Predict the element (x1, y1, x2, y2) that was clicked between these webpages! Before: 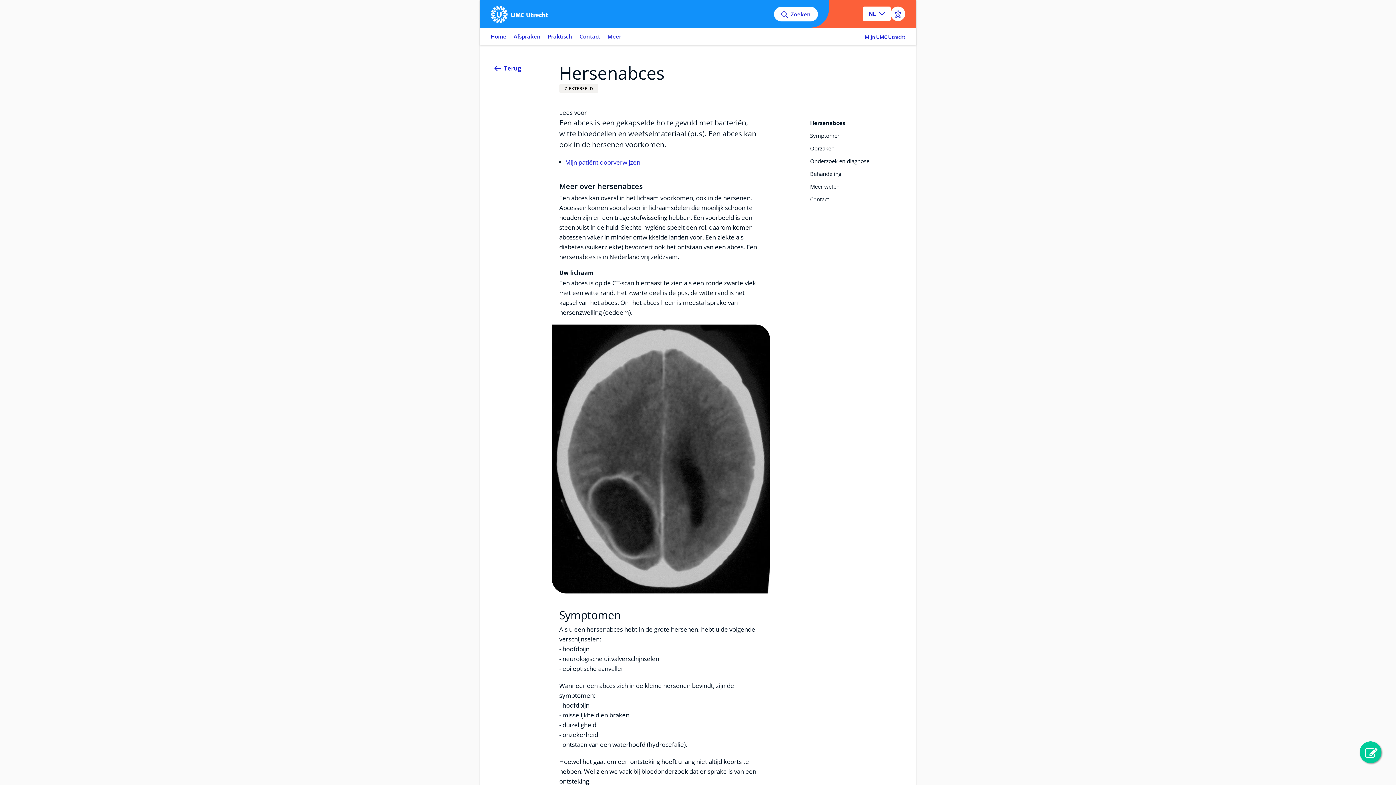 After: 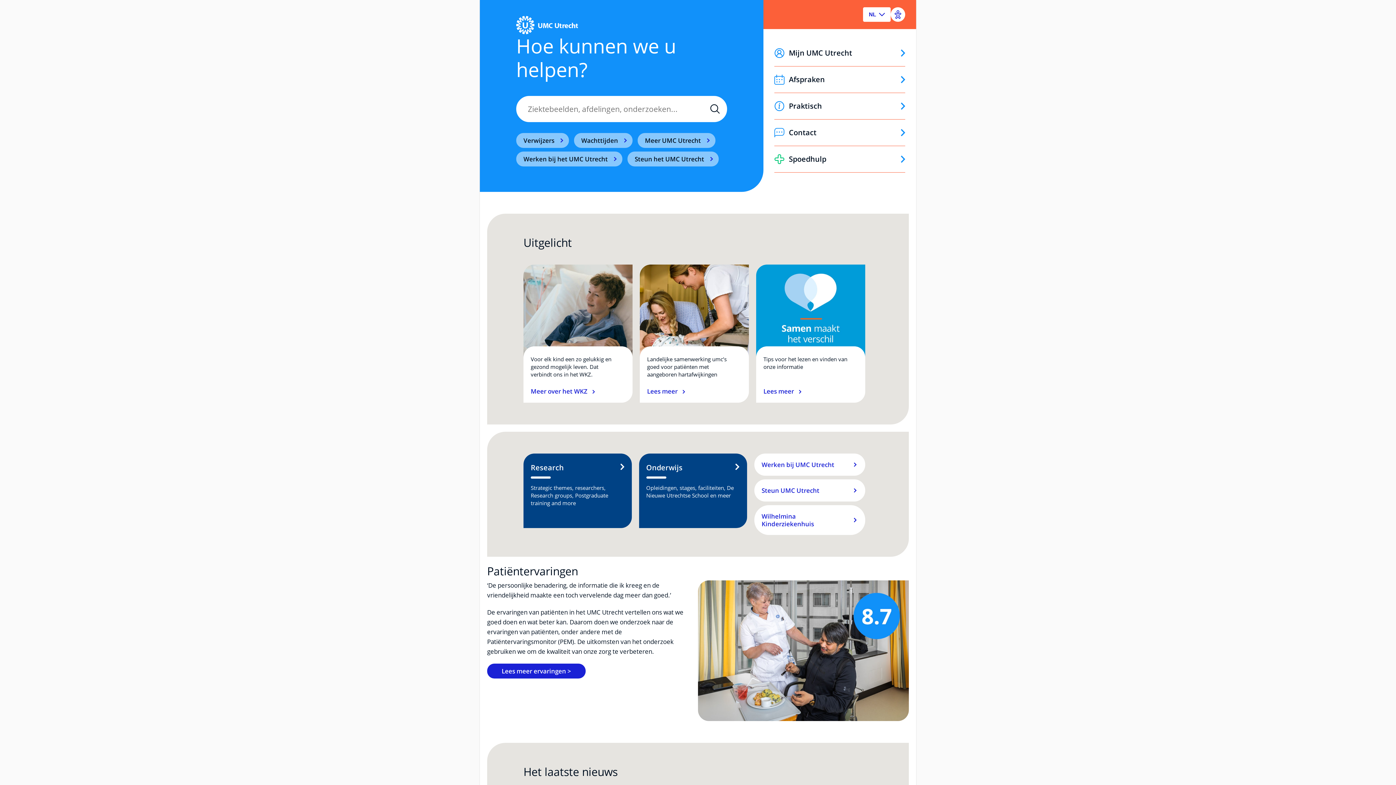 Action: bbox: (490, 4, 585, 22)